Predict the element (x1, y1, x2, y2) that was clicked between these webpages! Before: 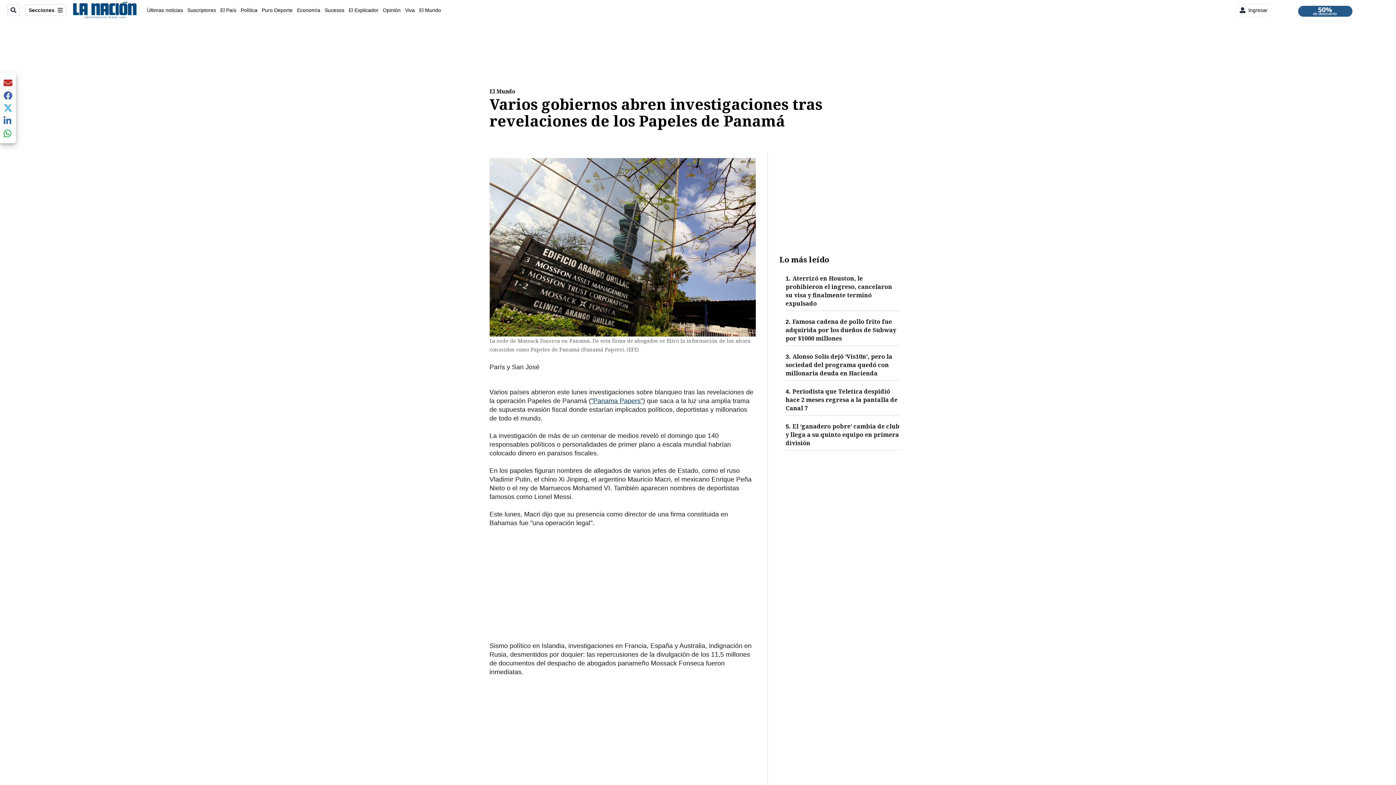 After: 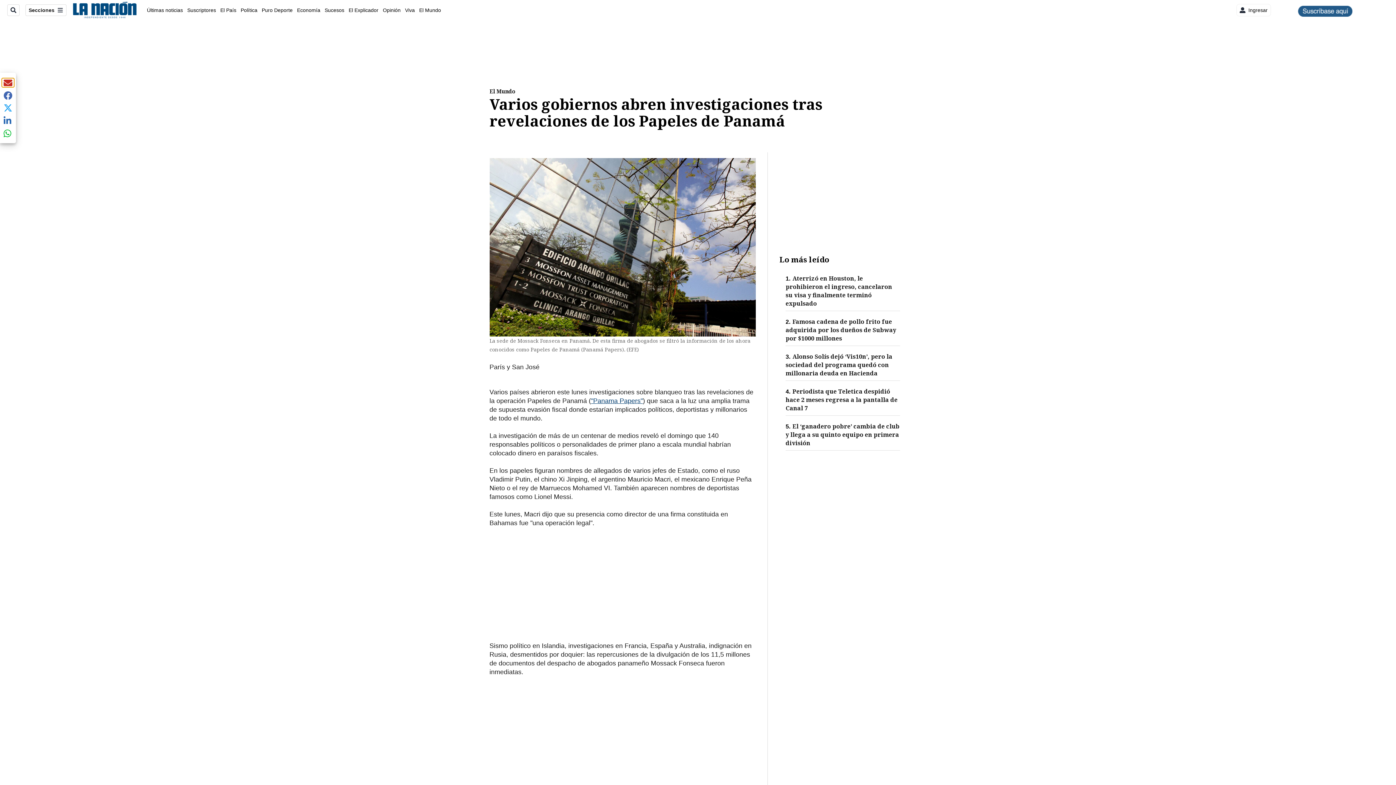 Action: bbox: (1, 78, 14, 87) label: Share current article via email